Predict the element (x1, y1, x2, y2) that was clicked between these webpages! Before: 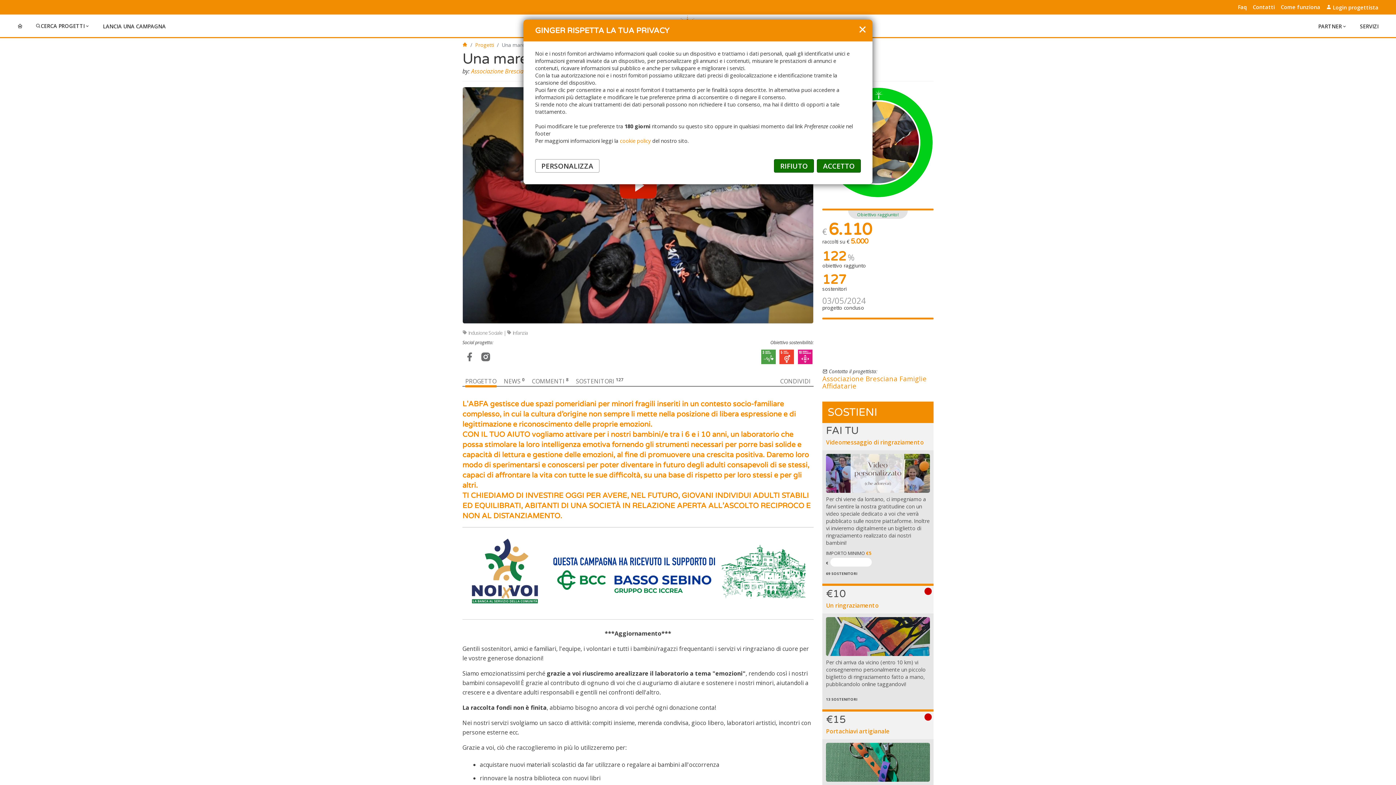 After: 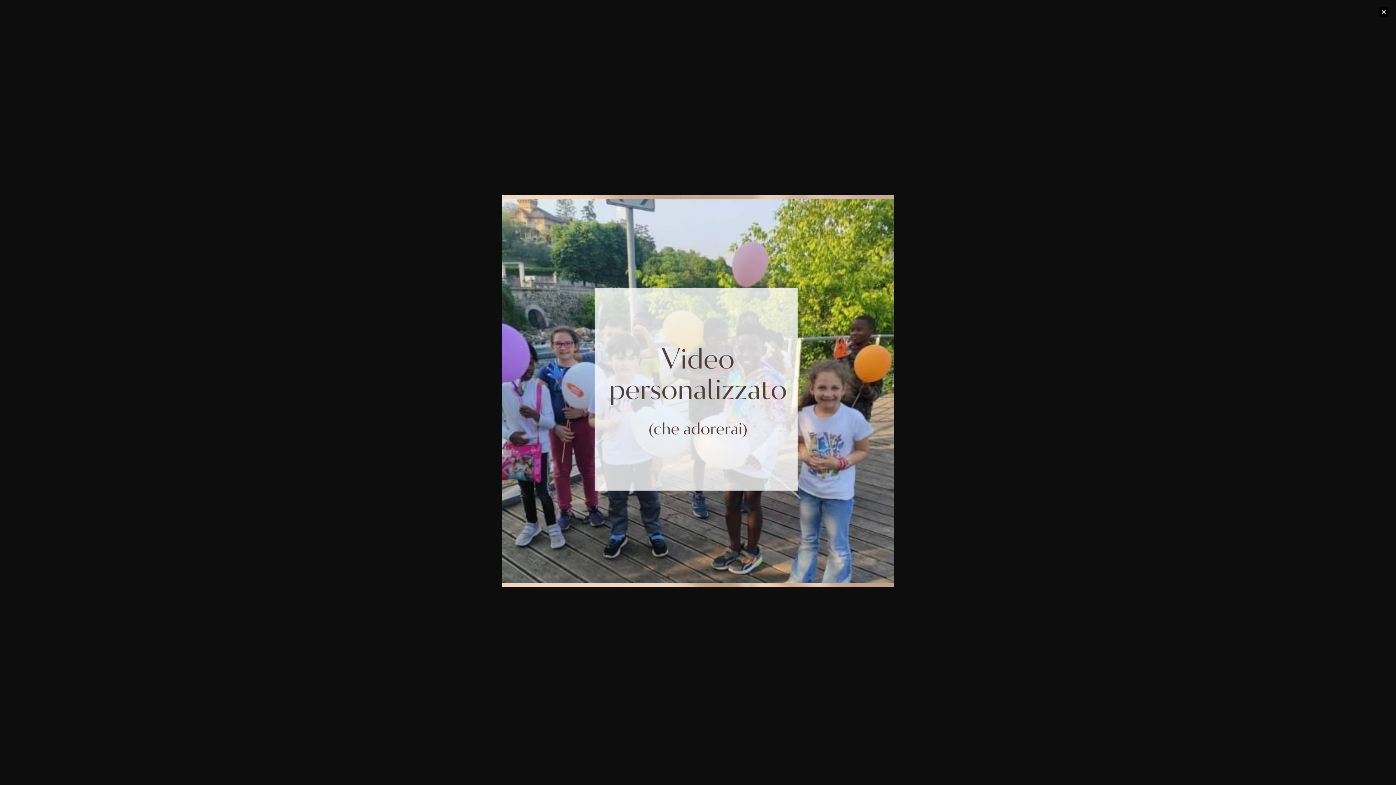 Action: bbox: (826, 454, 930, 493)